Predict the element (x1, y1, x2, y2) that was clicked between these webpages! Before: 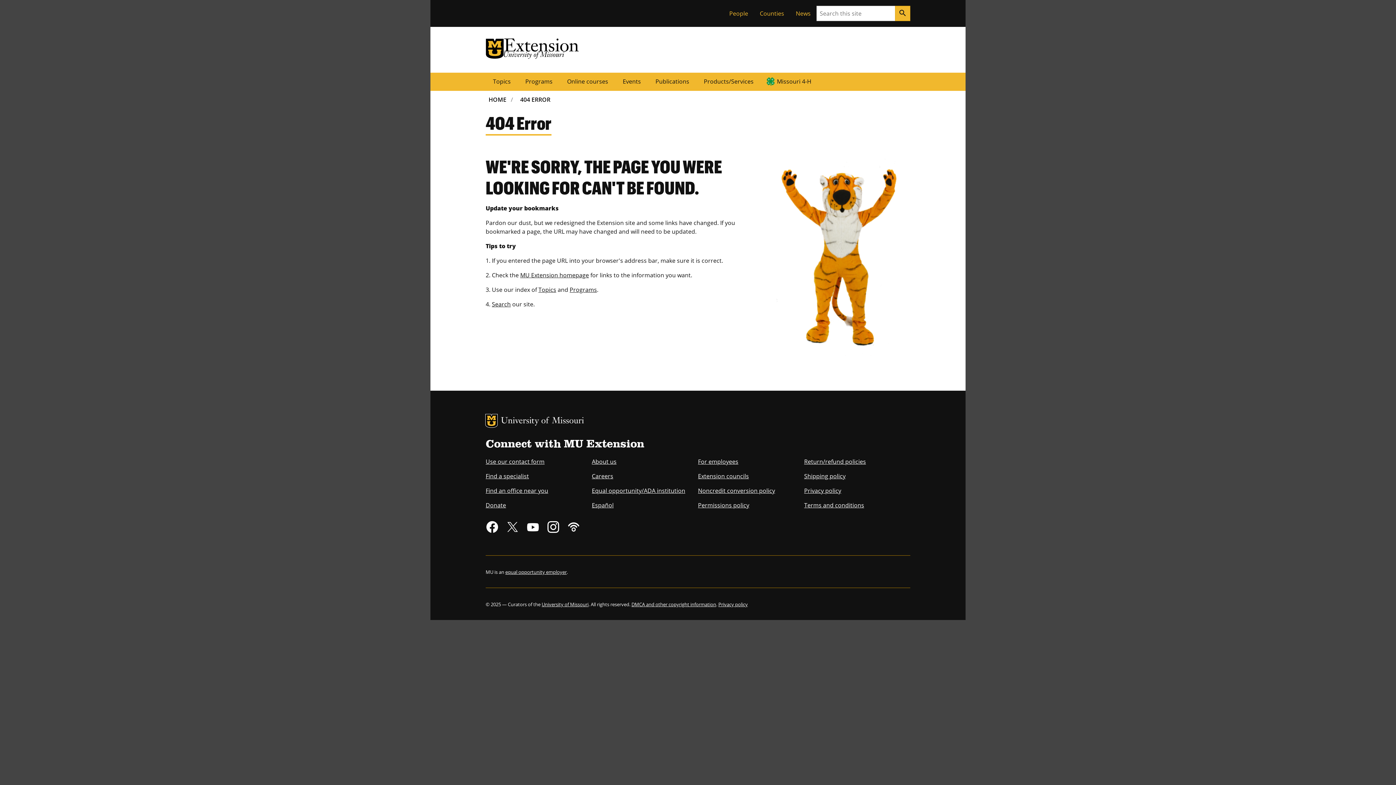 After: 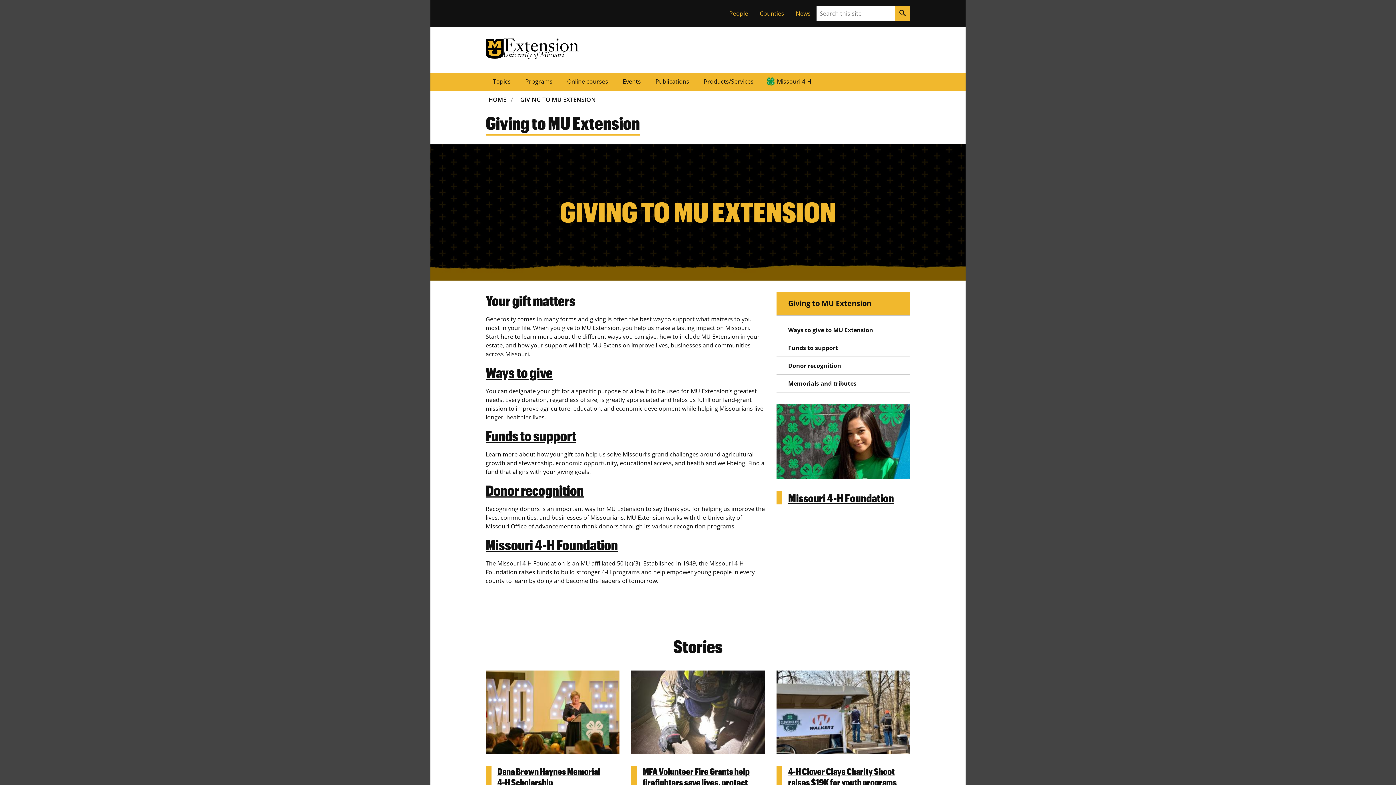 Action: bbox: (485, 501, 506, 509) label: Donate